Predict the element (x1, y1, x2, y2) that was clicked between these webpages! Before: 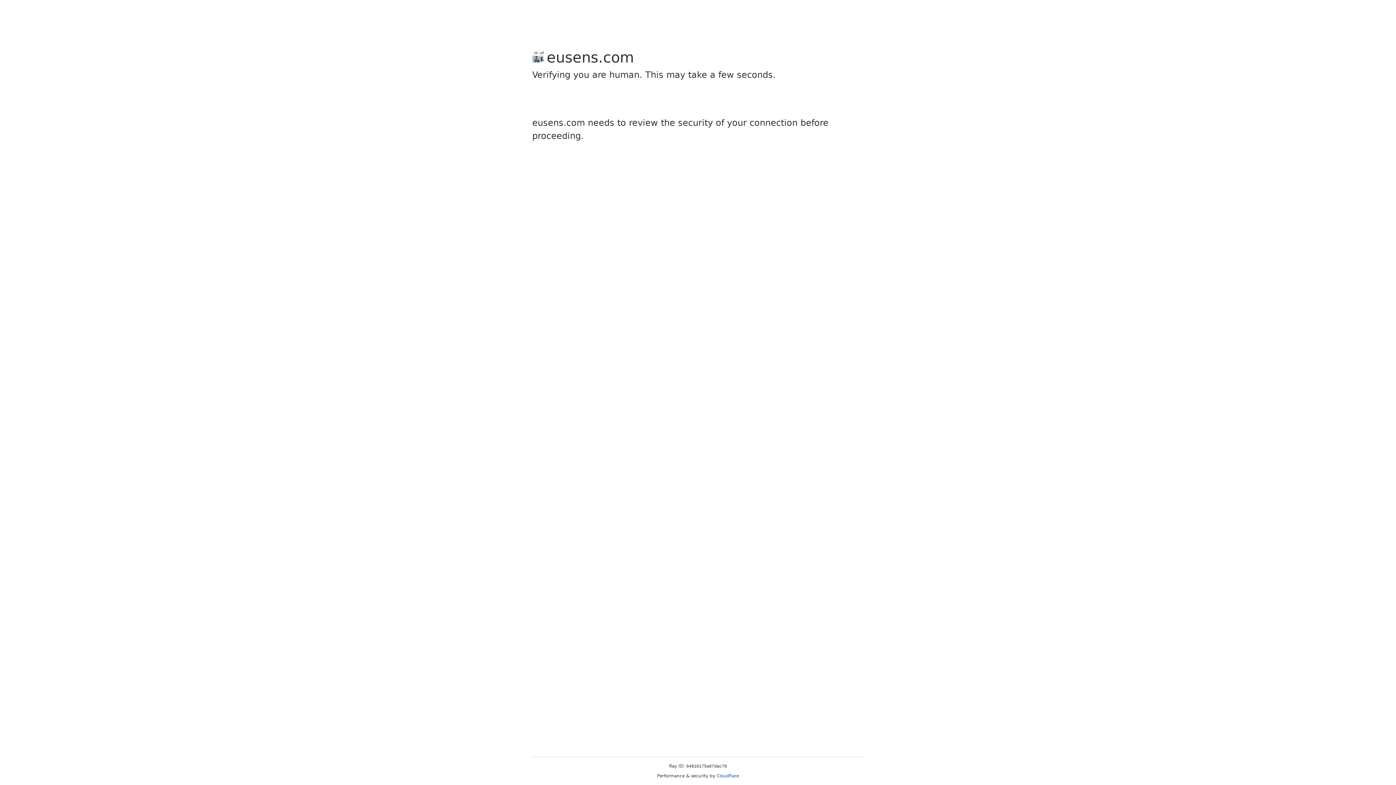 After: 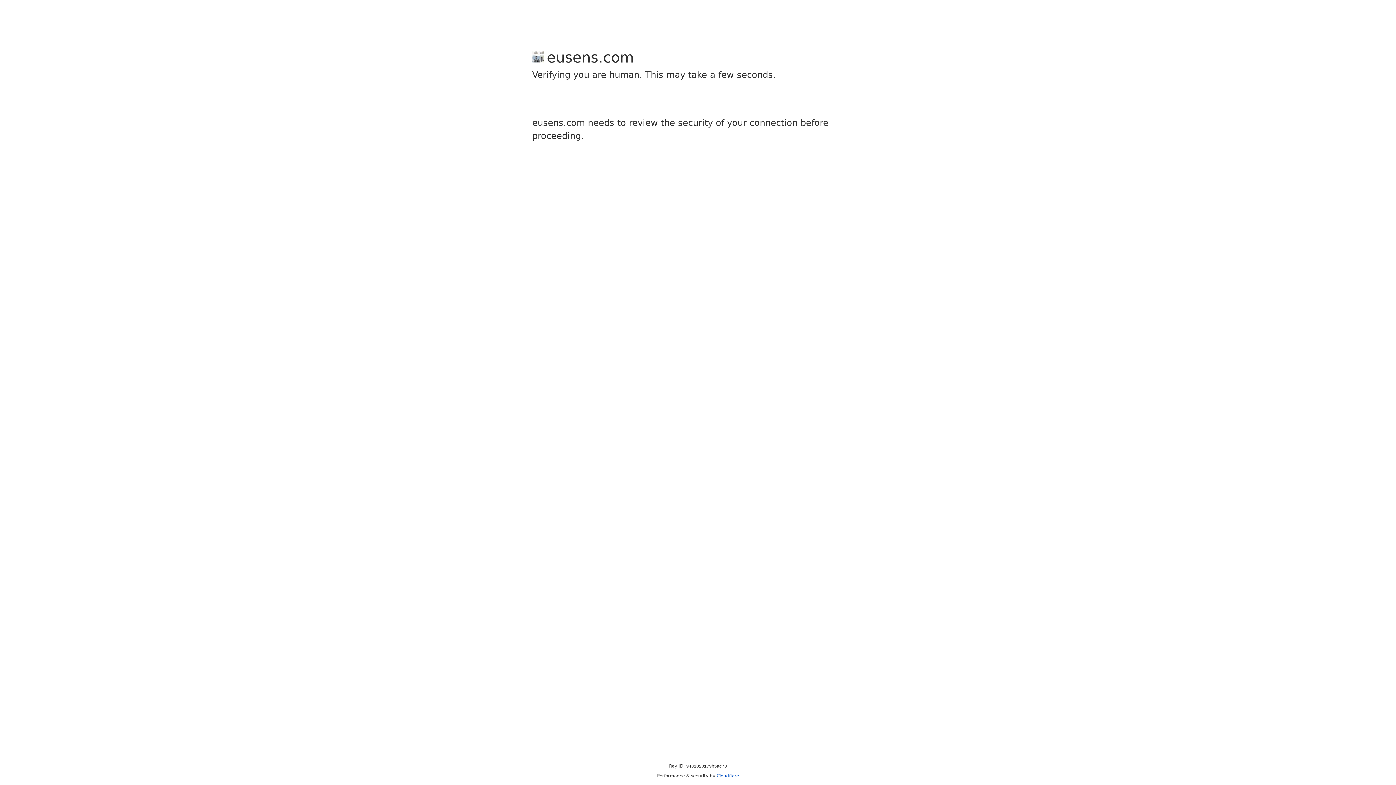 Action: label: Cloudflare bbox: (716, 773, 739, 778)